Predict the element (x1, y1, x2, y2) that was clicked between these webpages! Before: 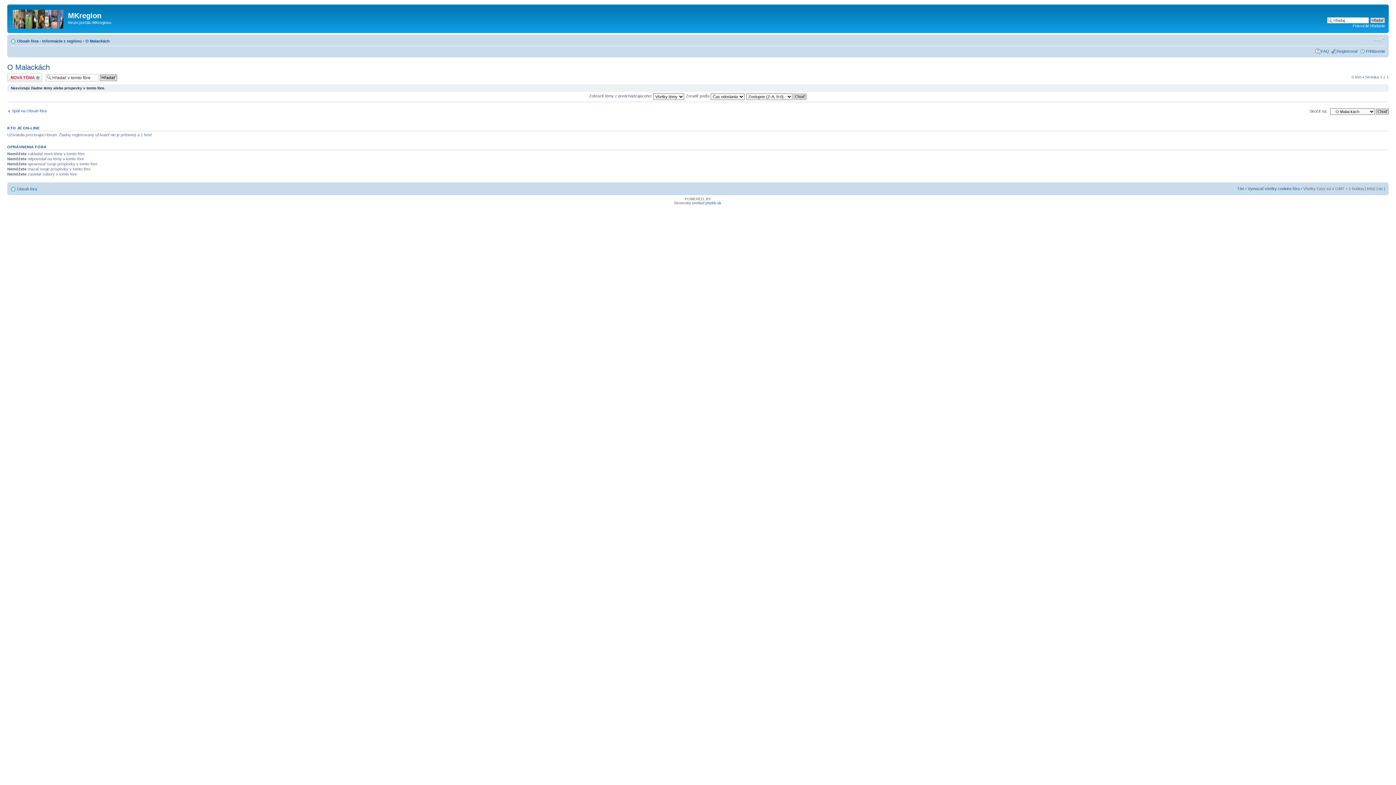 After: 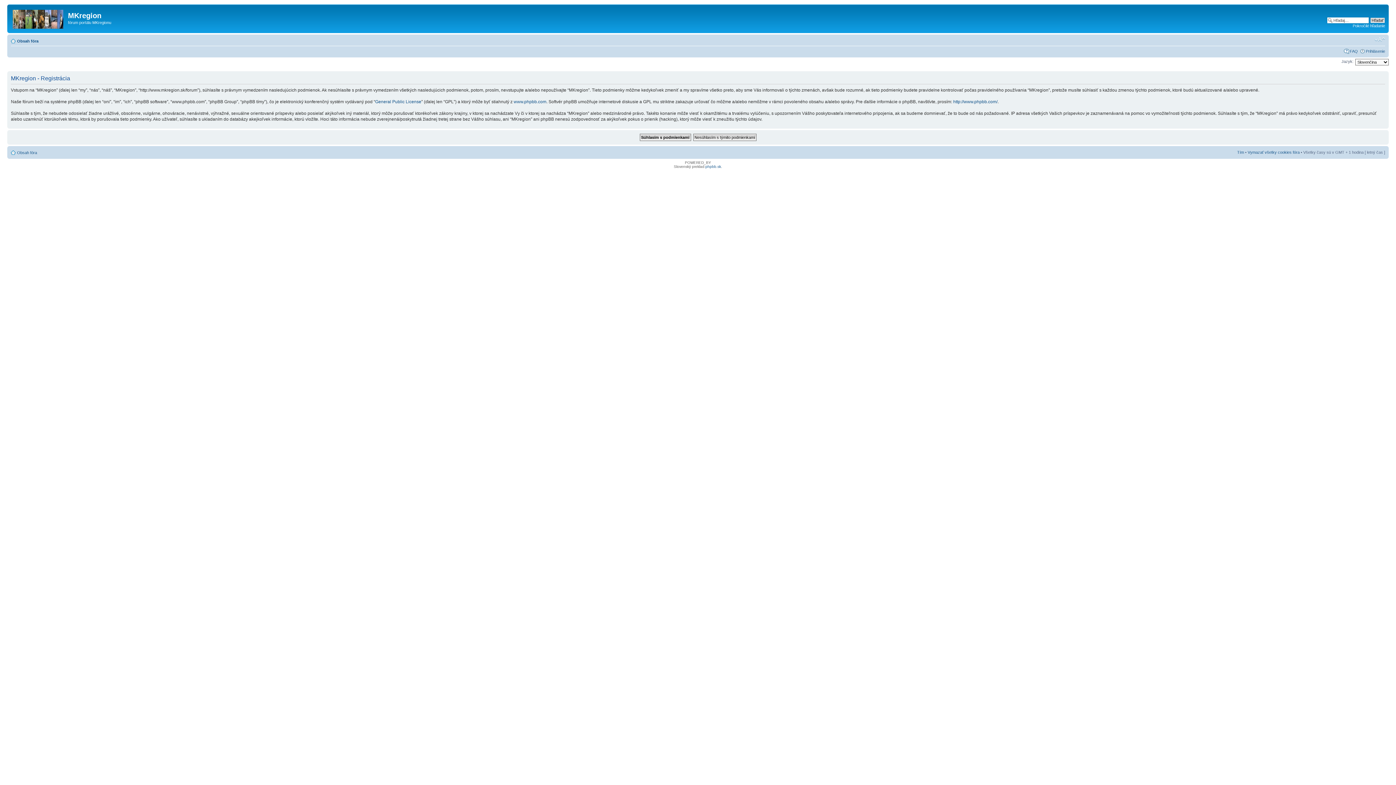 Action: label: Registrovať bbox: (1337, 48, 1358, 53)